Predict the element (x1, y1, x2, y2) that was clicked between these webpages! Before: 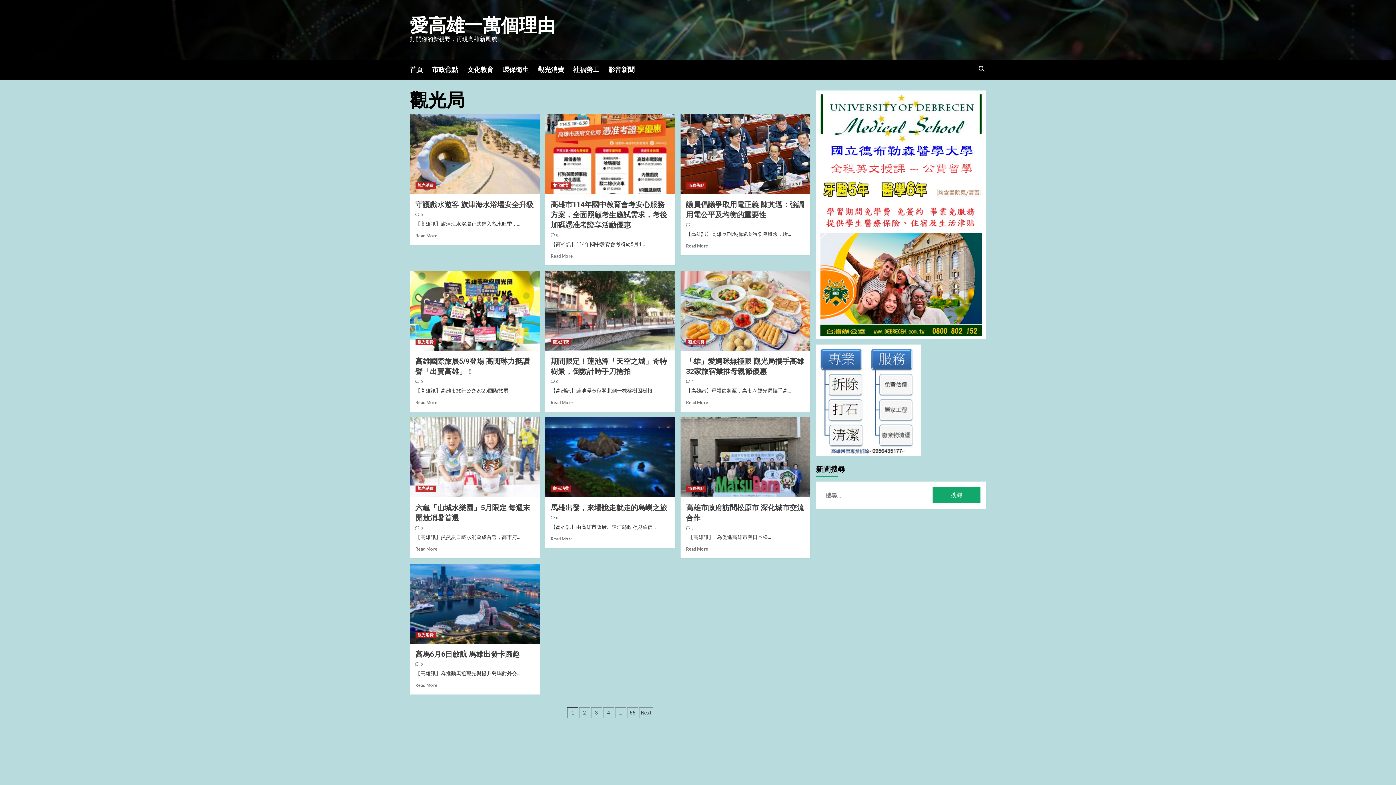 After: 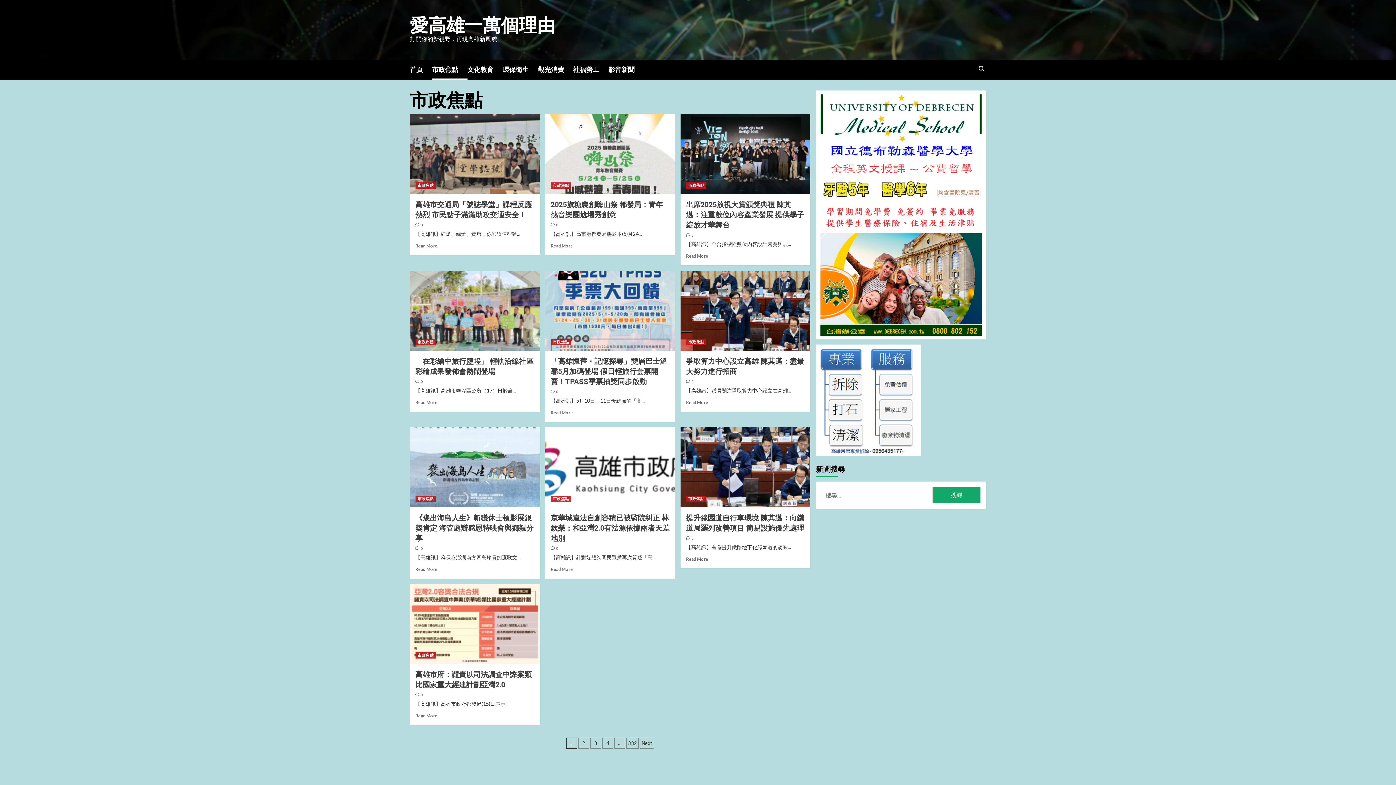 Action: label: 市政焦點 bbox: (686, 182, 706, 188)